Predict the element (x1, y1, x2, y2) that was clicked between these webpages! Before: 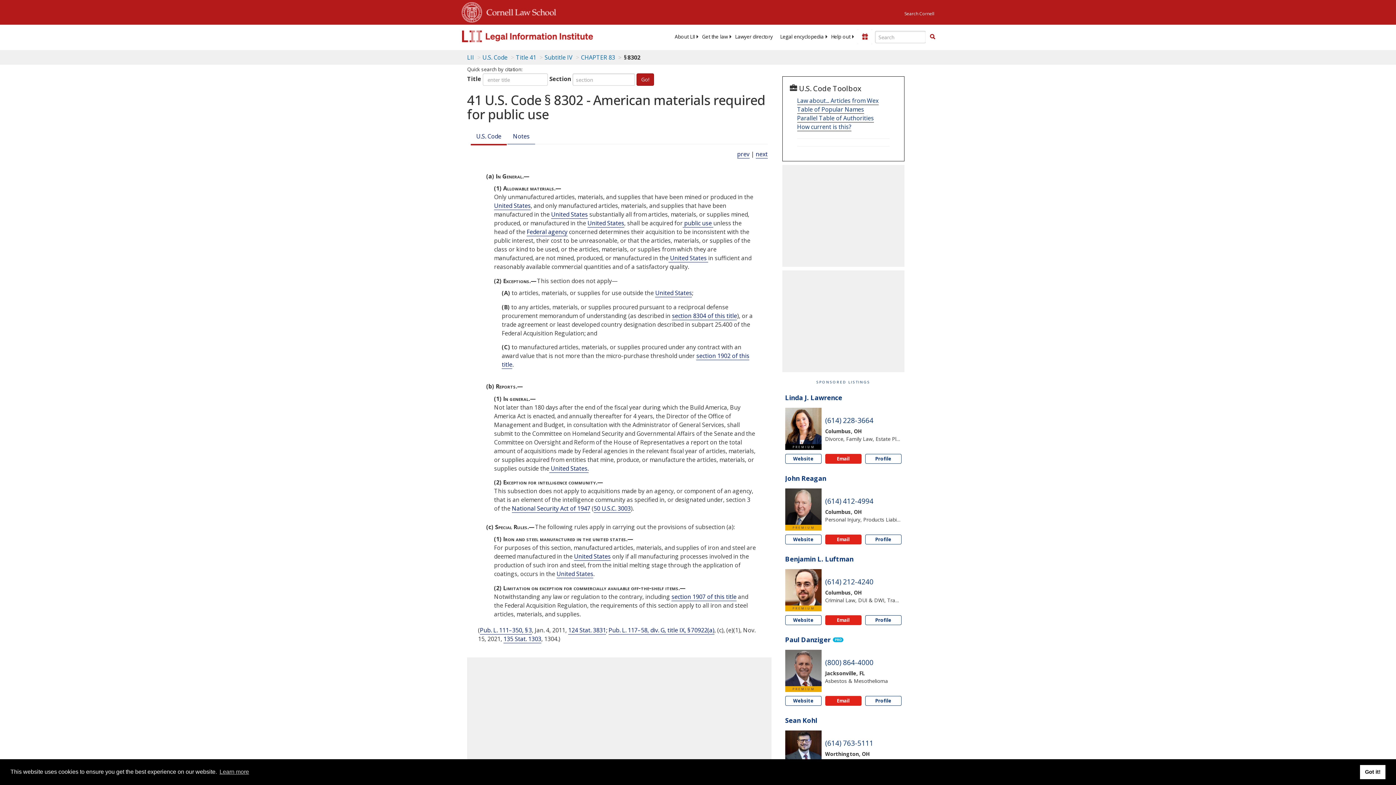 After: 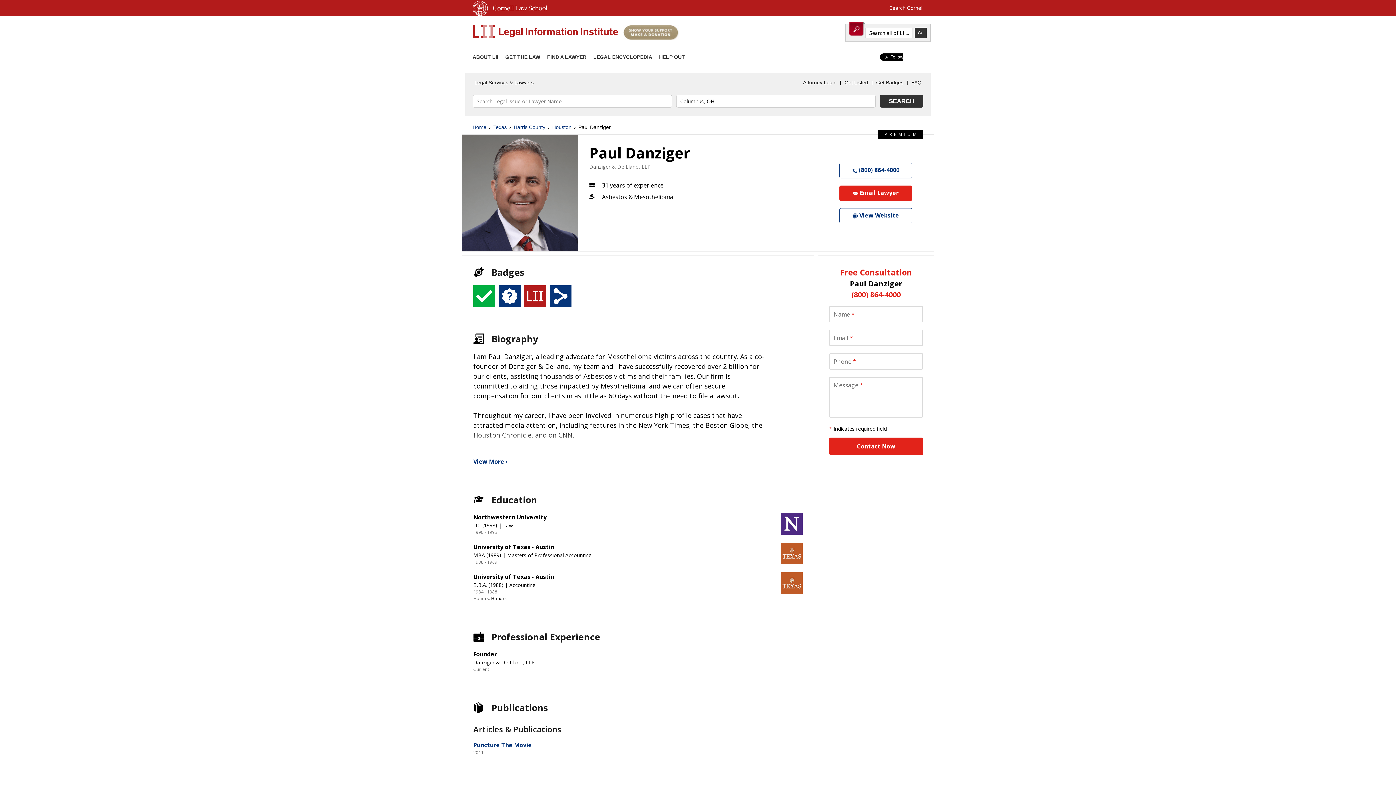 Action: bbox: (785, 636, 830, 644) label: Paul Danziger